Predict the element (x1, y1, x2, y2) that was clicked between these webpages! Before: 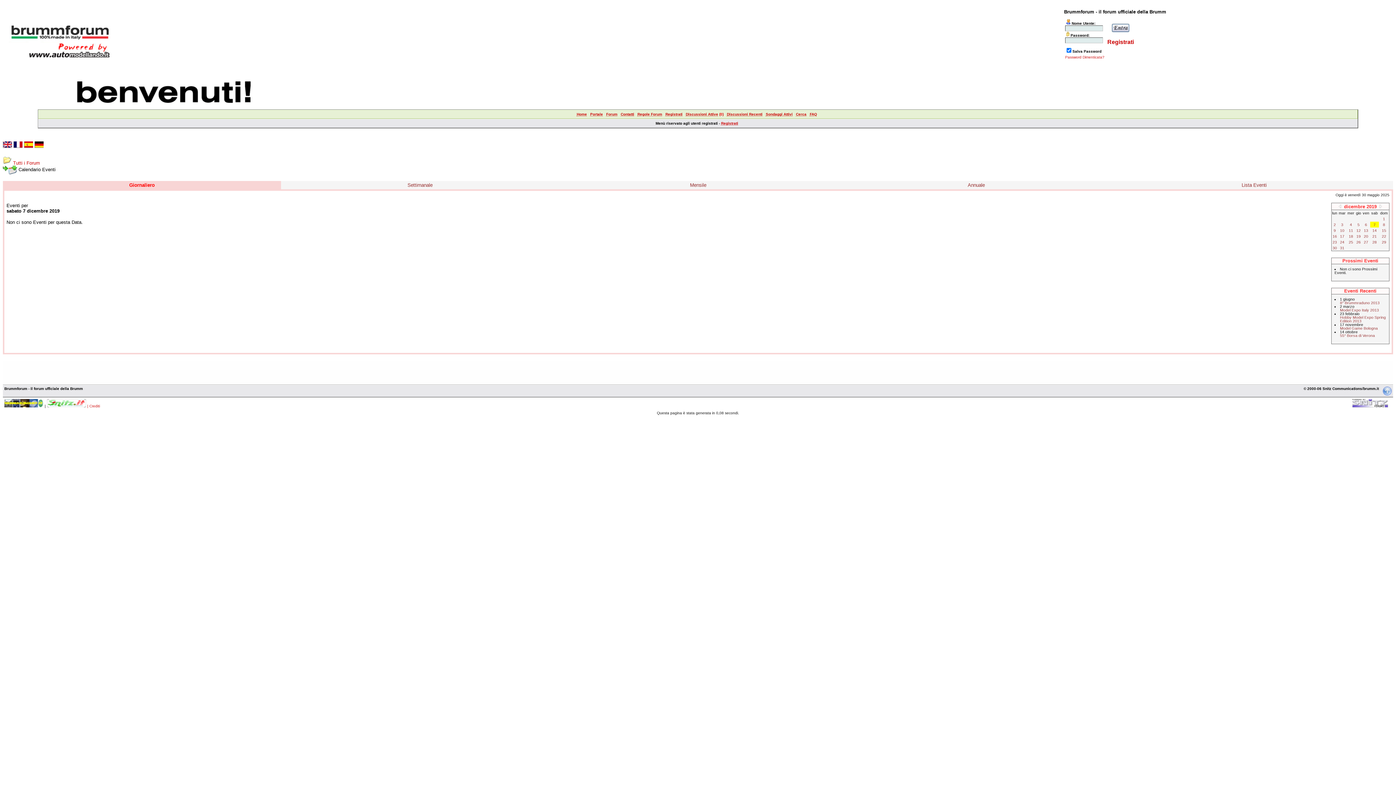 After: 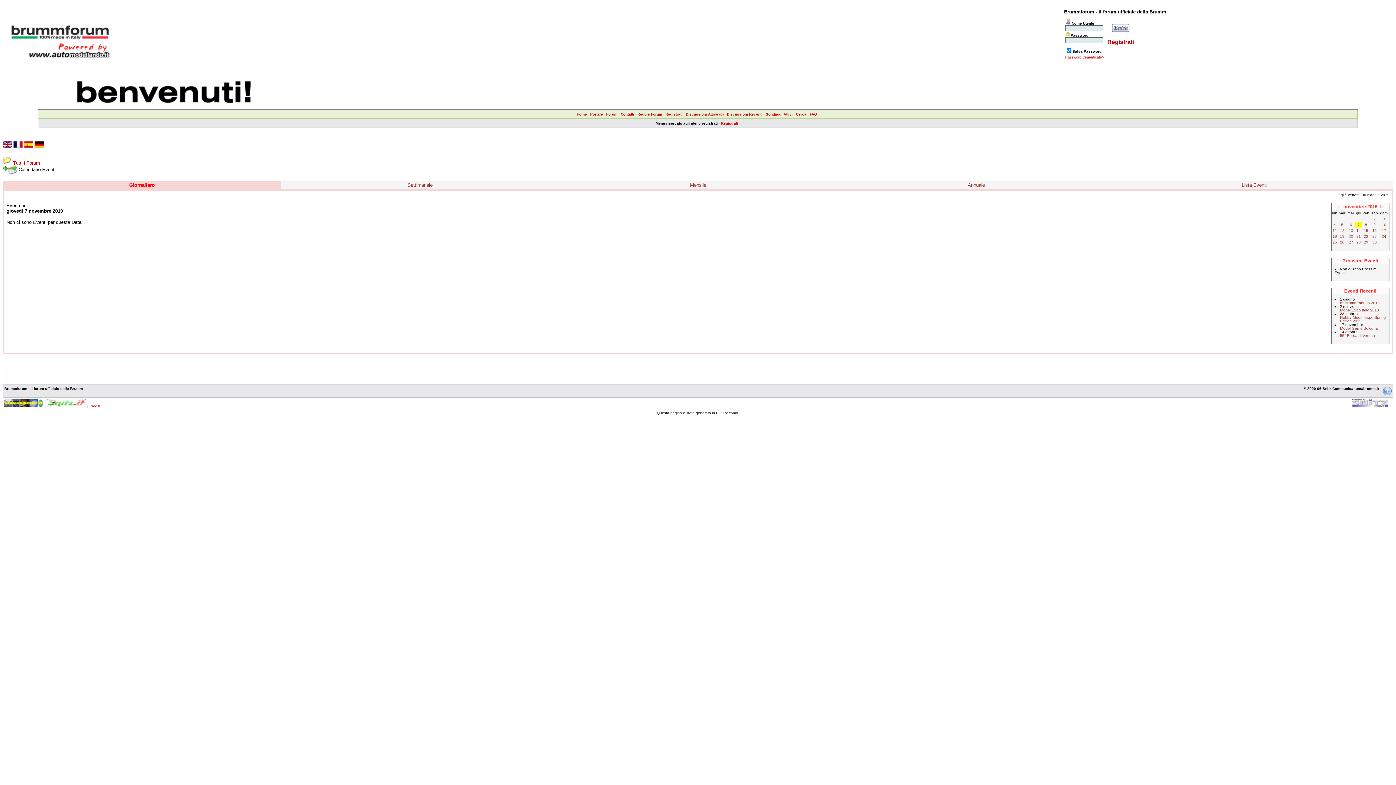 Action: bbox: (1339, 203, 1341, 209)